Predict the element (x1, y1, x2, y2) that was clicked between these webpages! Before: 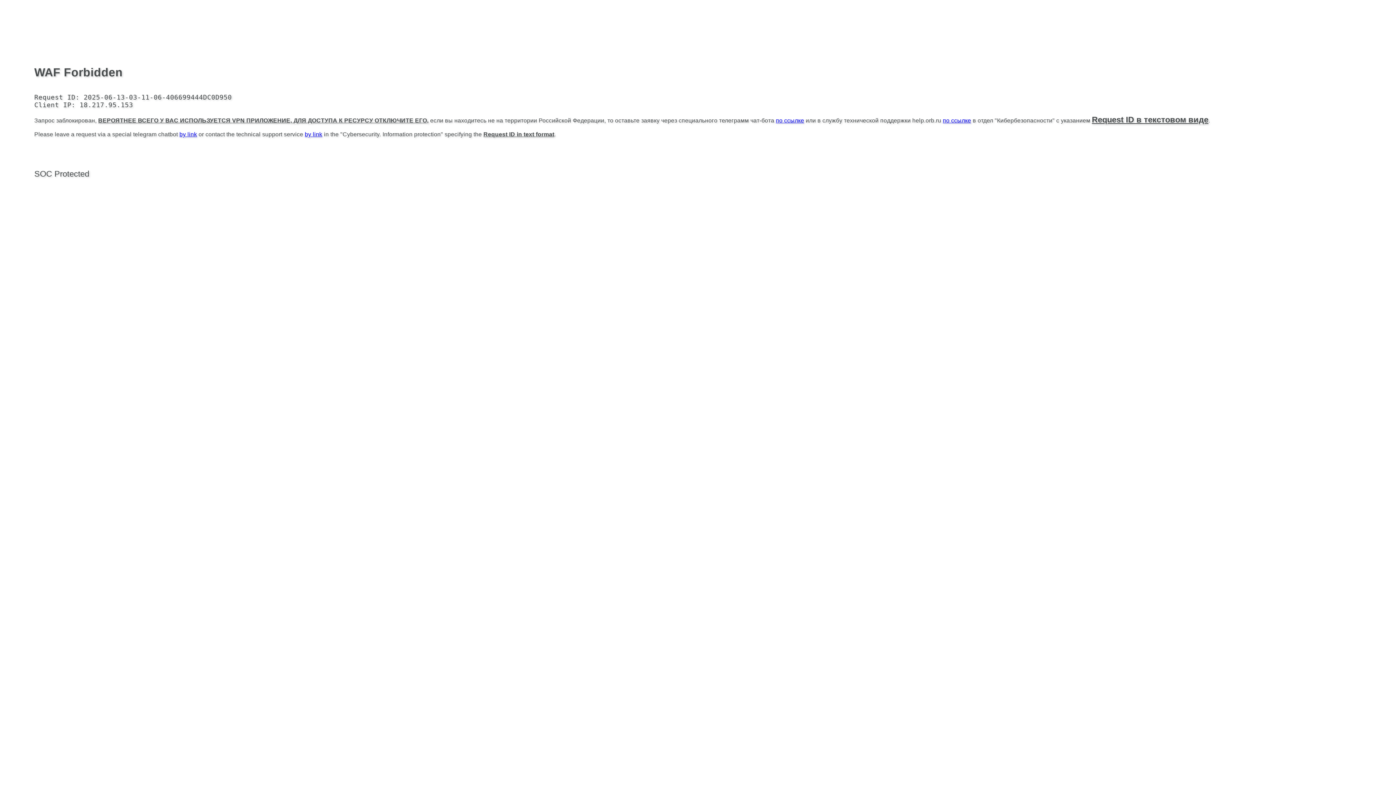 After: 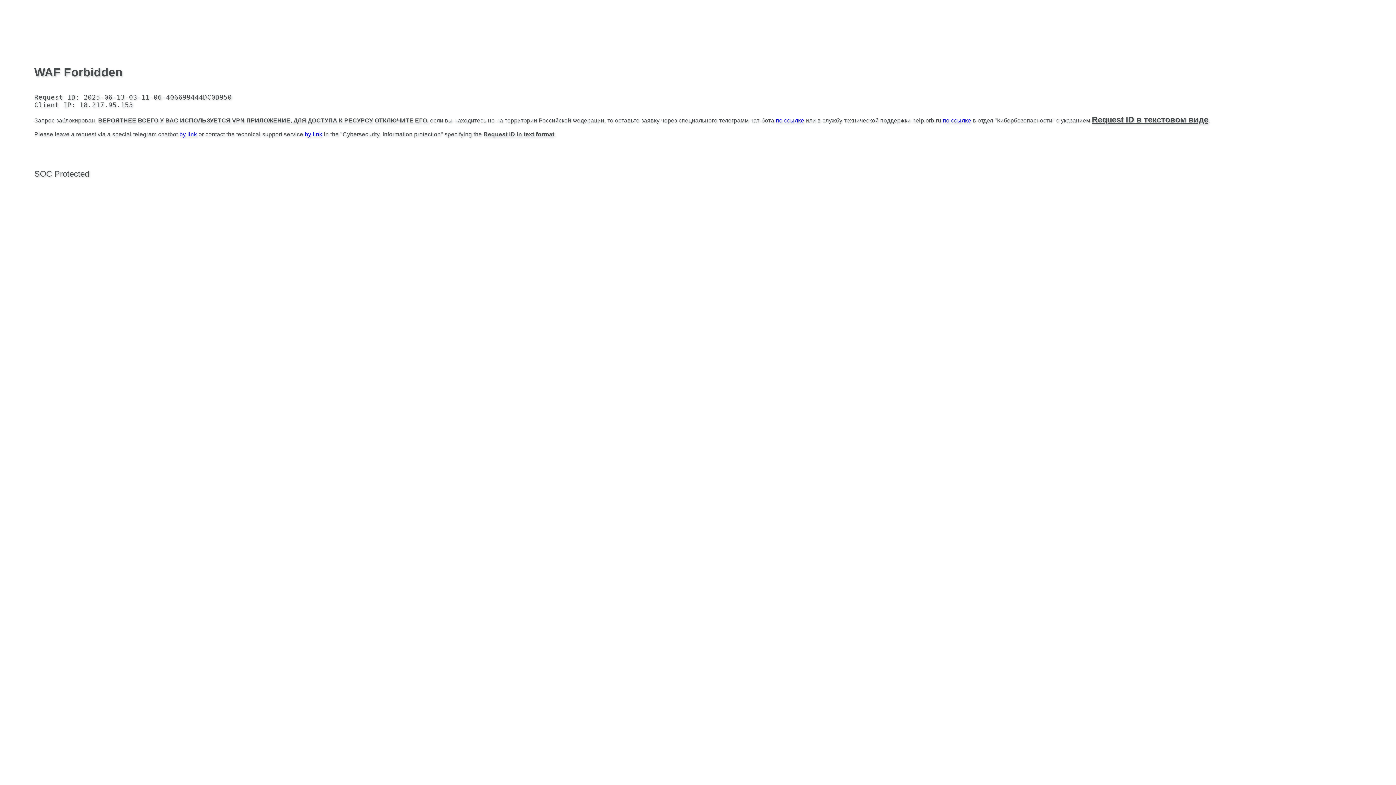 Action: bbox: (304, 131, 322, 137) label: by link